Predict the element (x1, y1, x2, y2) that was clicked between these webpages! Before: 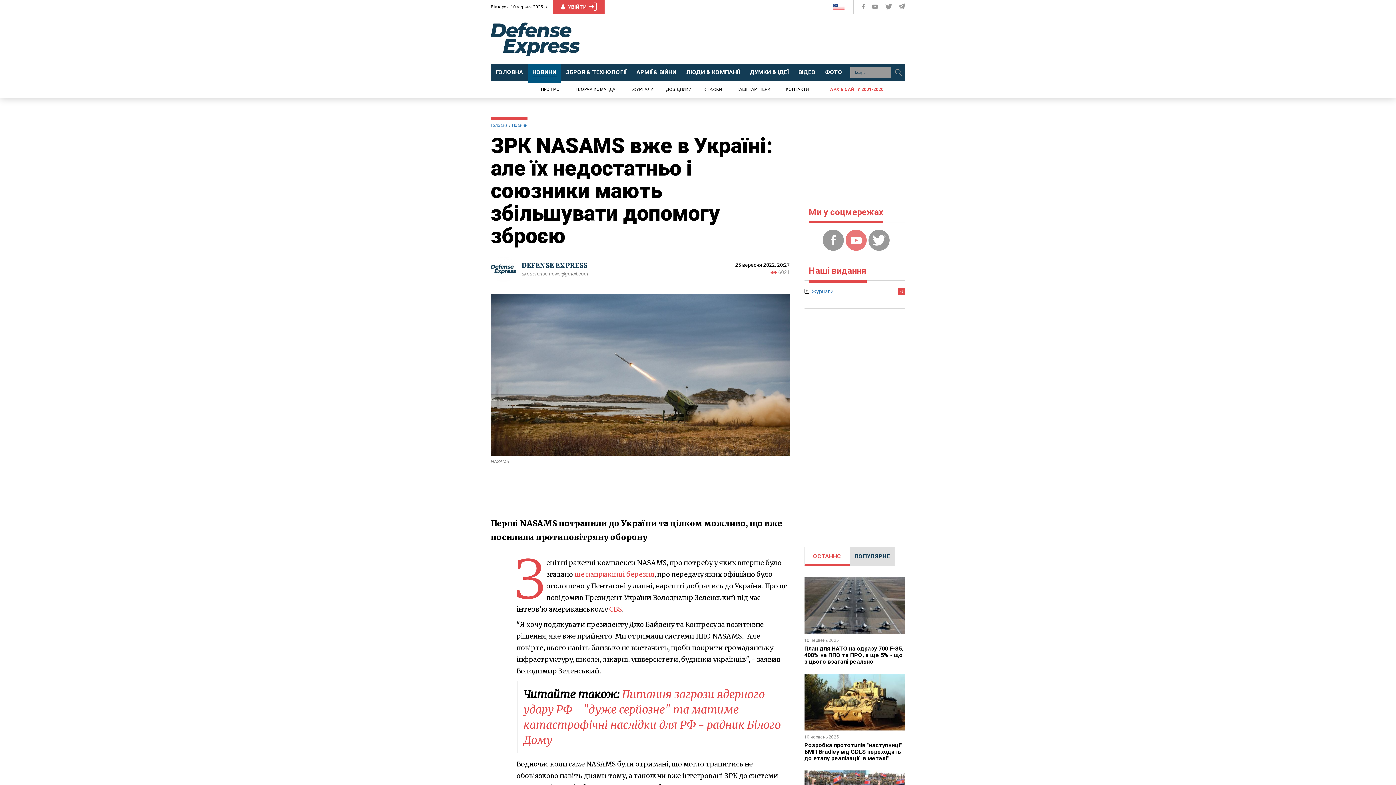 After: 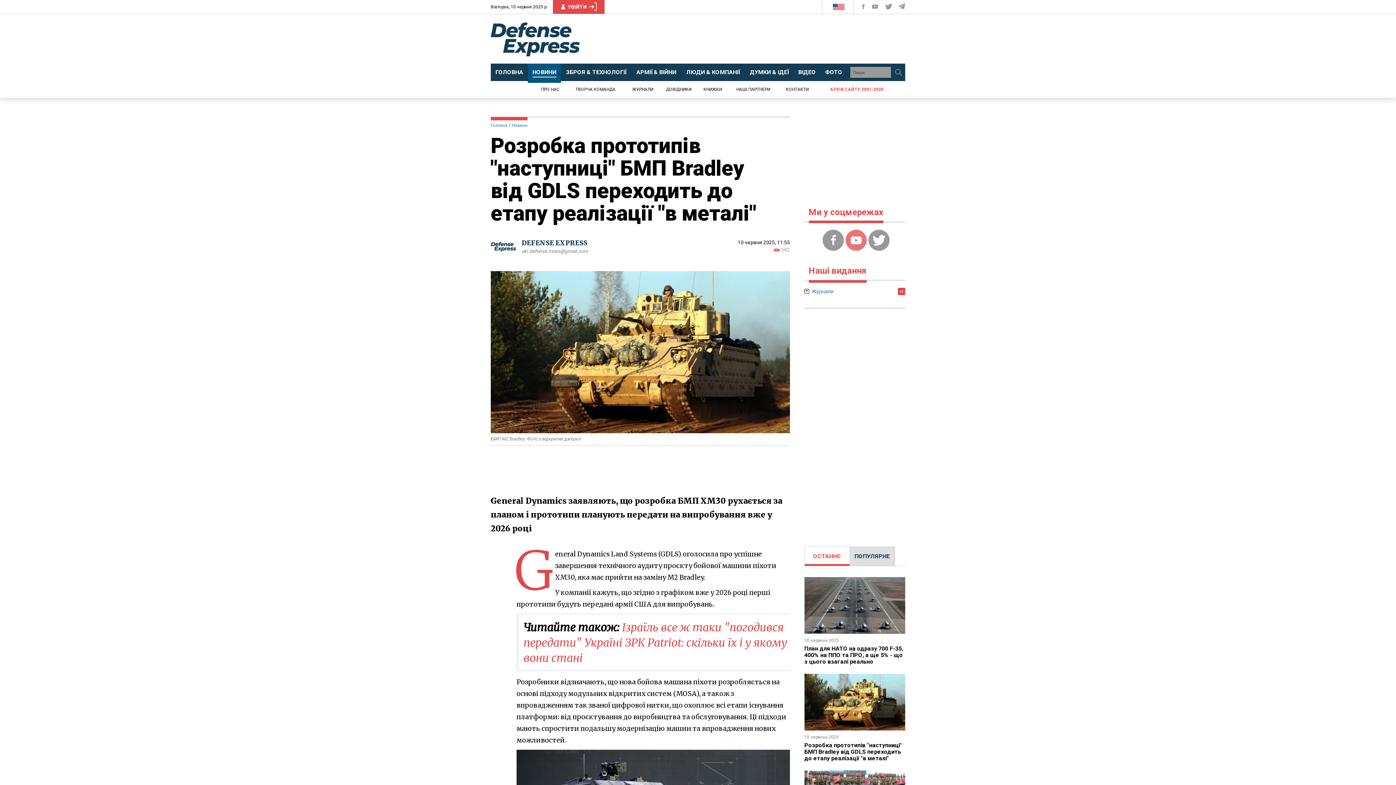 Action: label: Розробка прототипів "наступниці" БМП Bradley від GDLS переходить до етапу реалізації "в металі" bbox: (804, 742, 902, 762)